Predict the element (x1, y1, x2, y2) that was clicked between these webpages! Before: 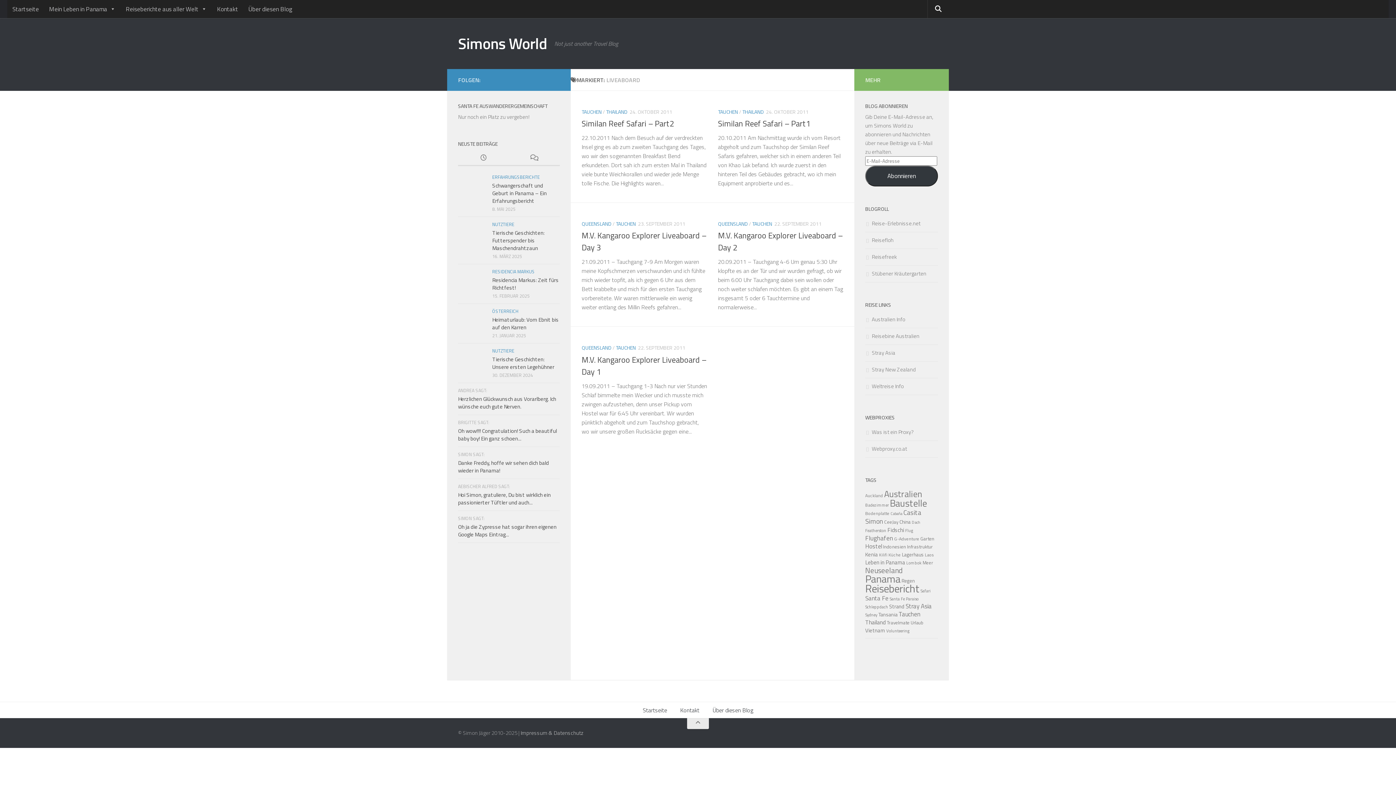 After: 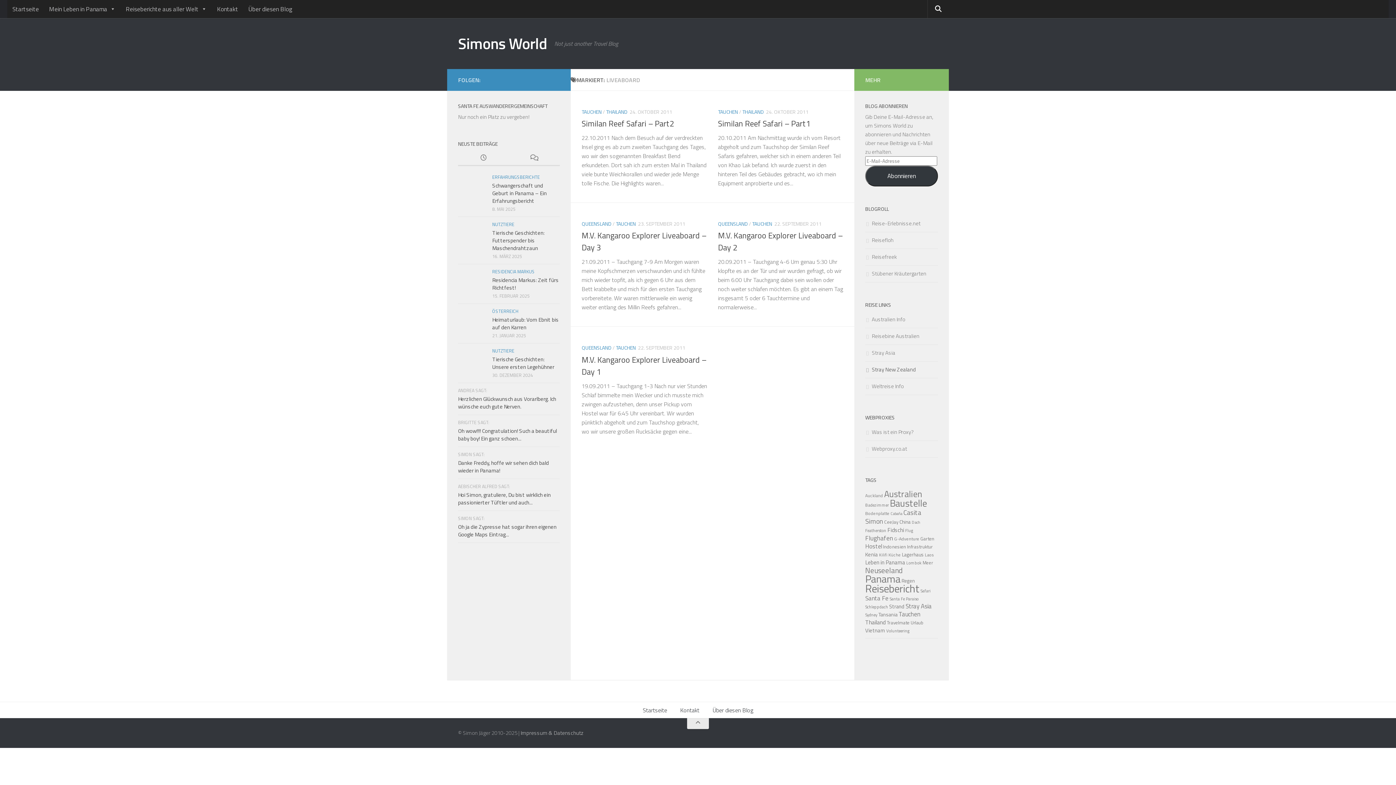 Action: bbox: (865, 365, 916, 373) label: Stray New Zealand